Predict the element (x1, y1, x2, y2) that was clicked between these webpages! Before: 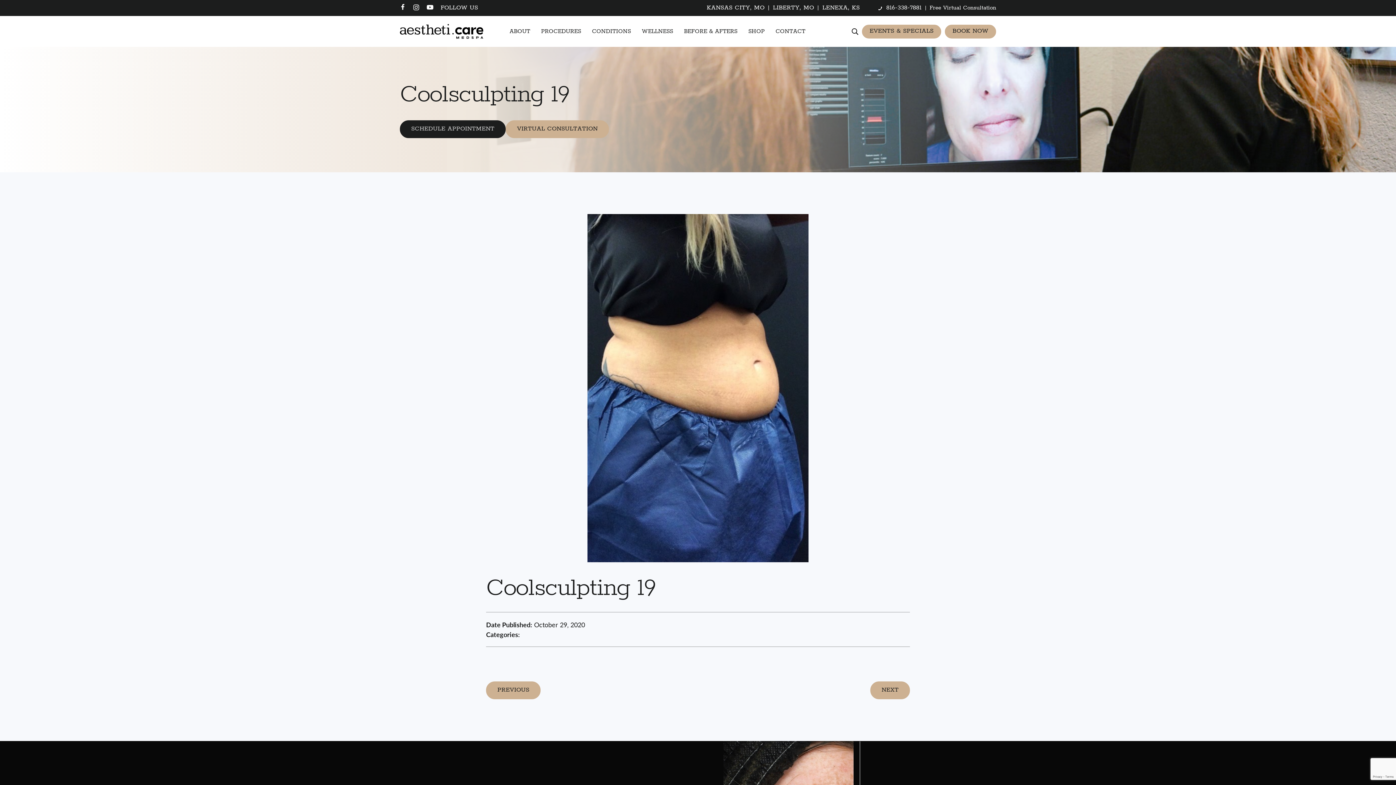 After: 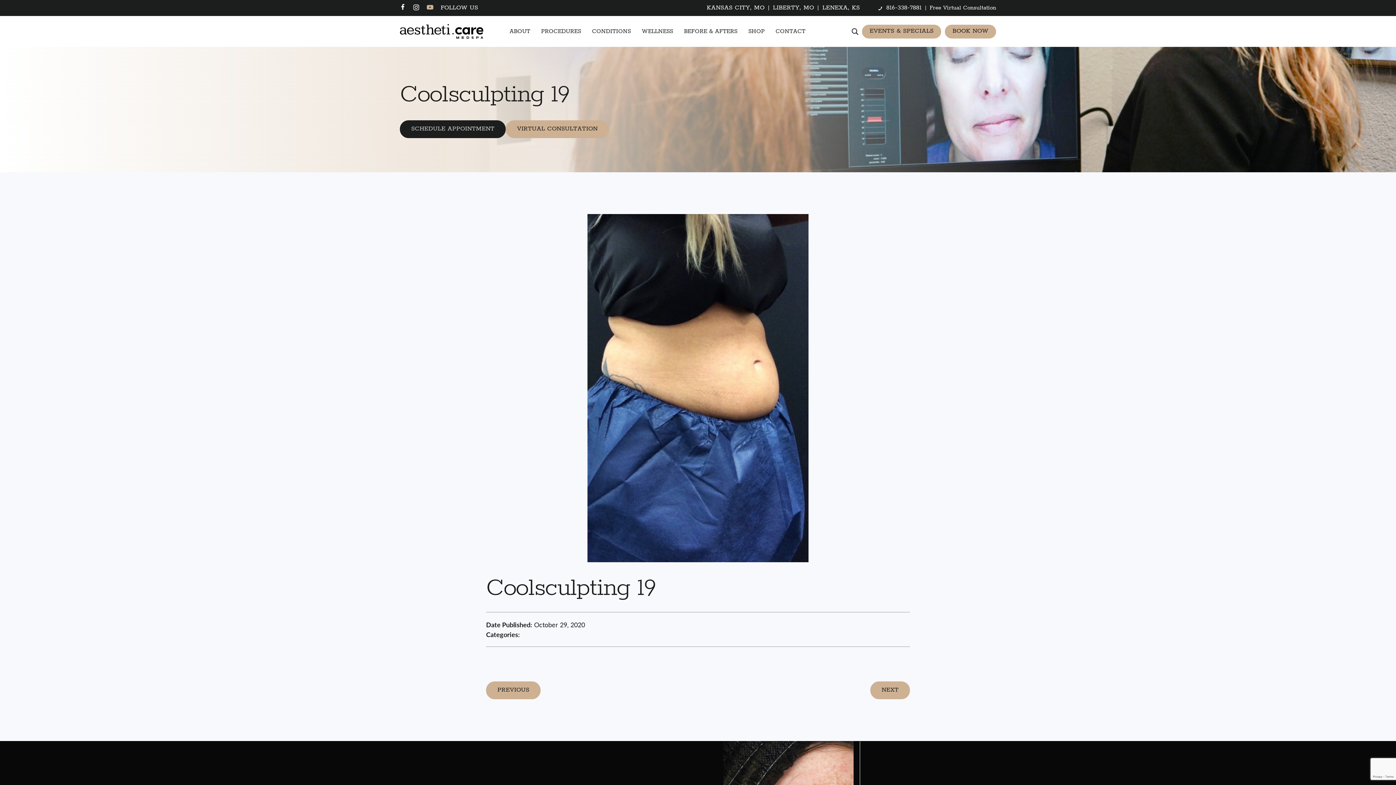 Action: bbox: (426, 5, 433, 12)